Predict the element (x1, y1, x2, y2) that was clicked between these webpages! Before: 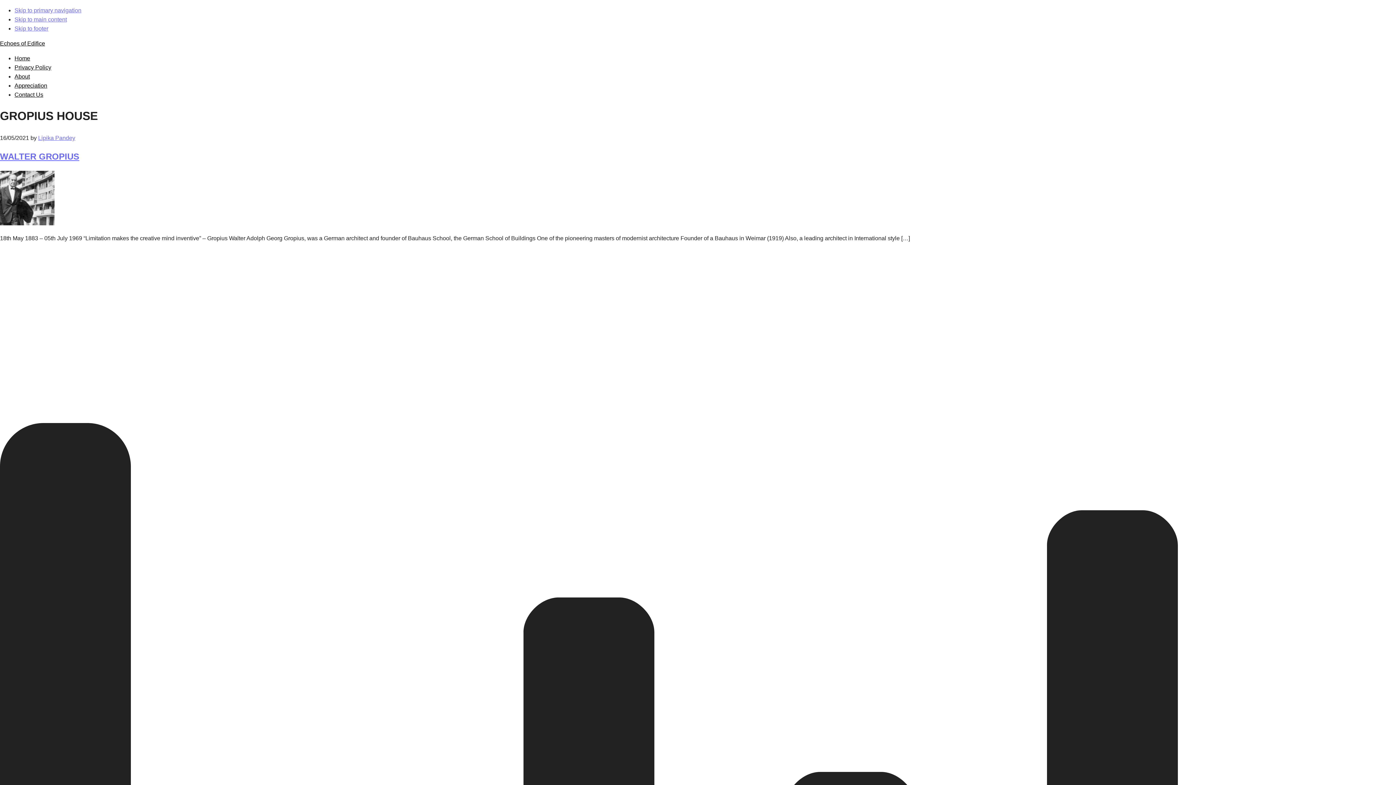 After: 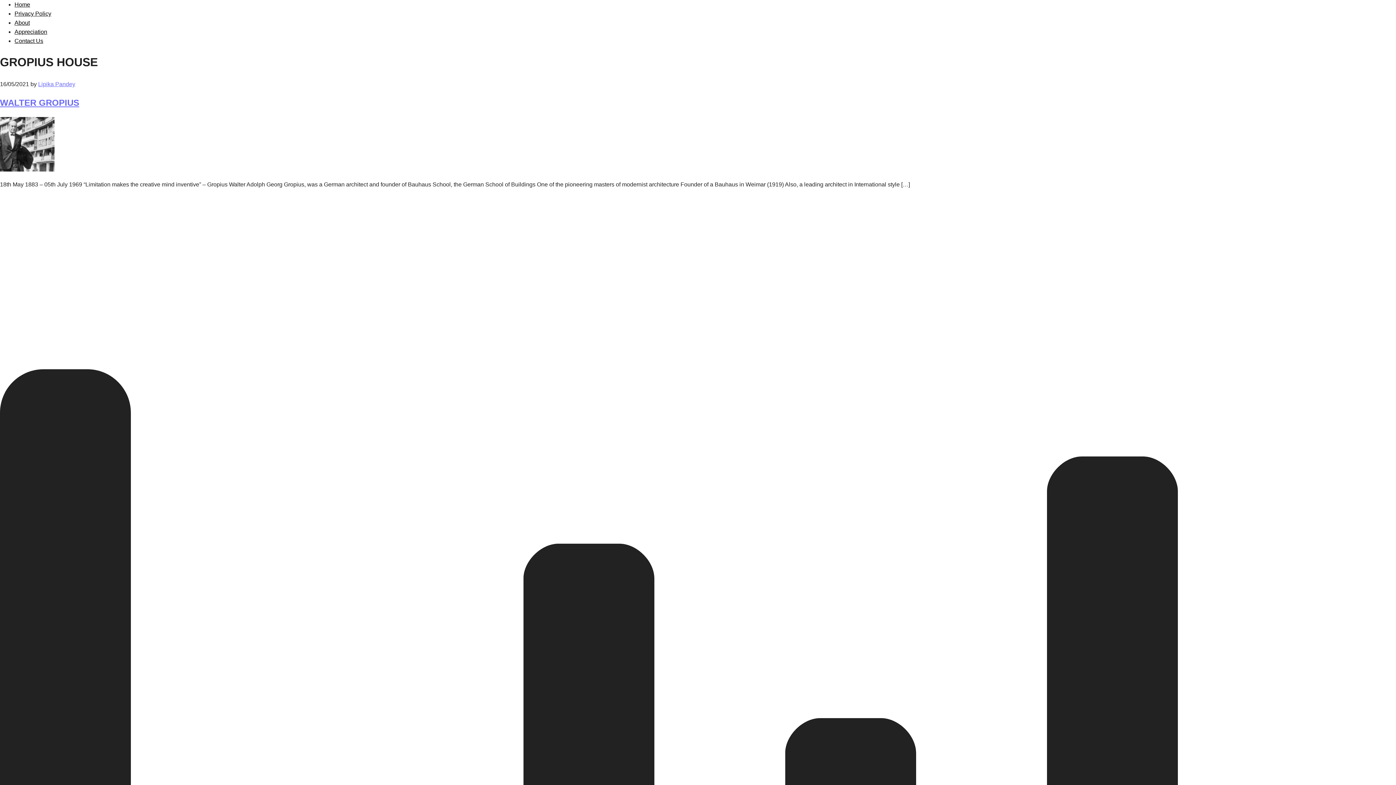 Action: bbox: (14, 7, 81, 13) label: Skip to primary navigation